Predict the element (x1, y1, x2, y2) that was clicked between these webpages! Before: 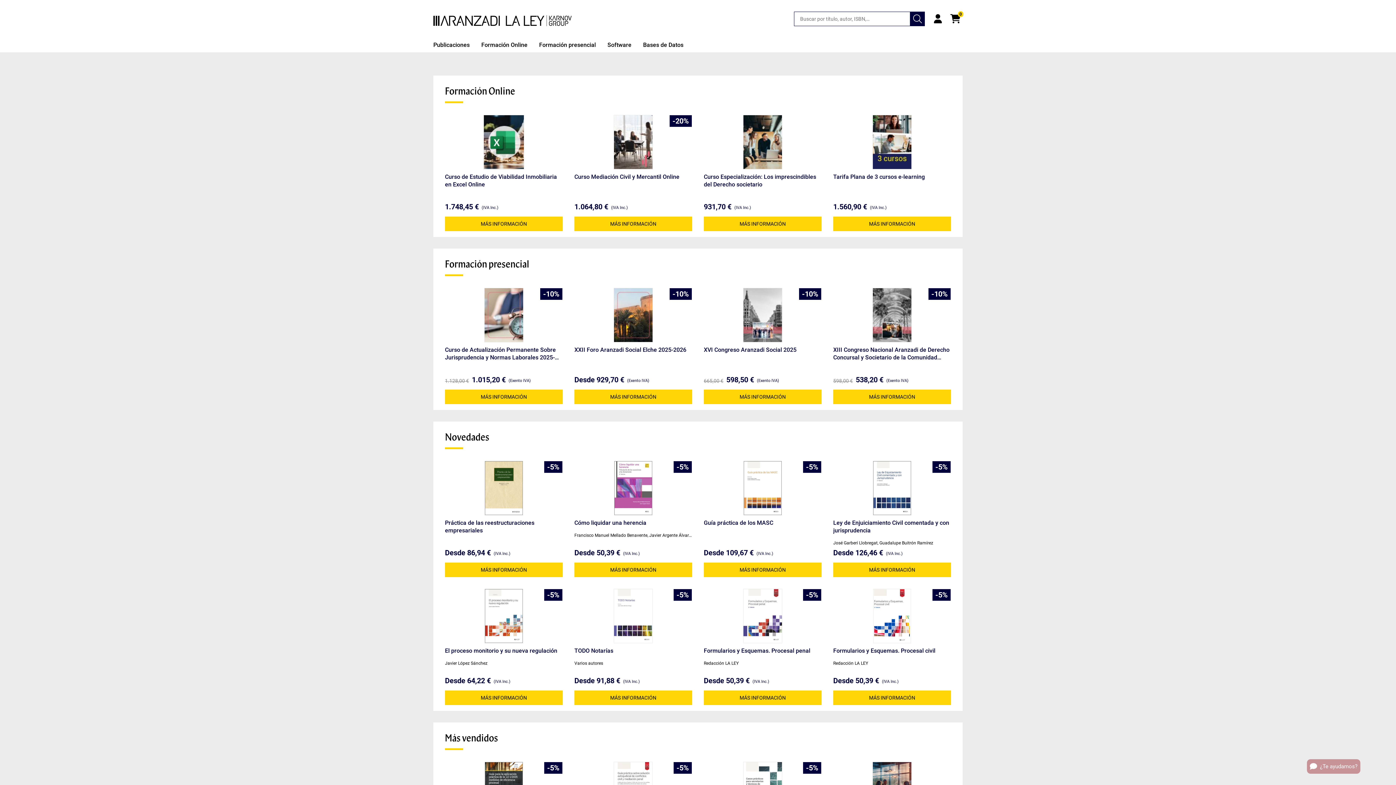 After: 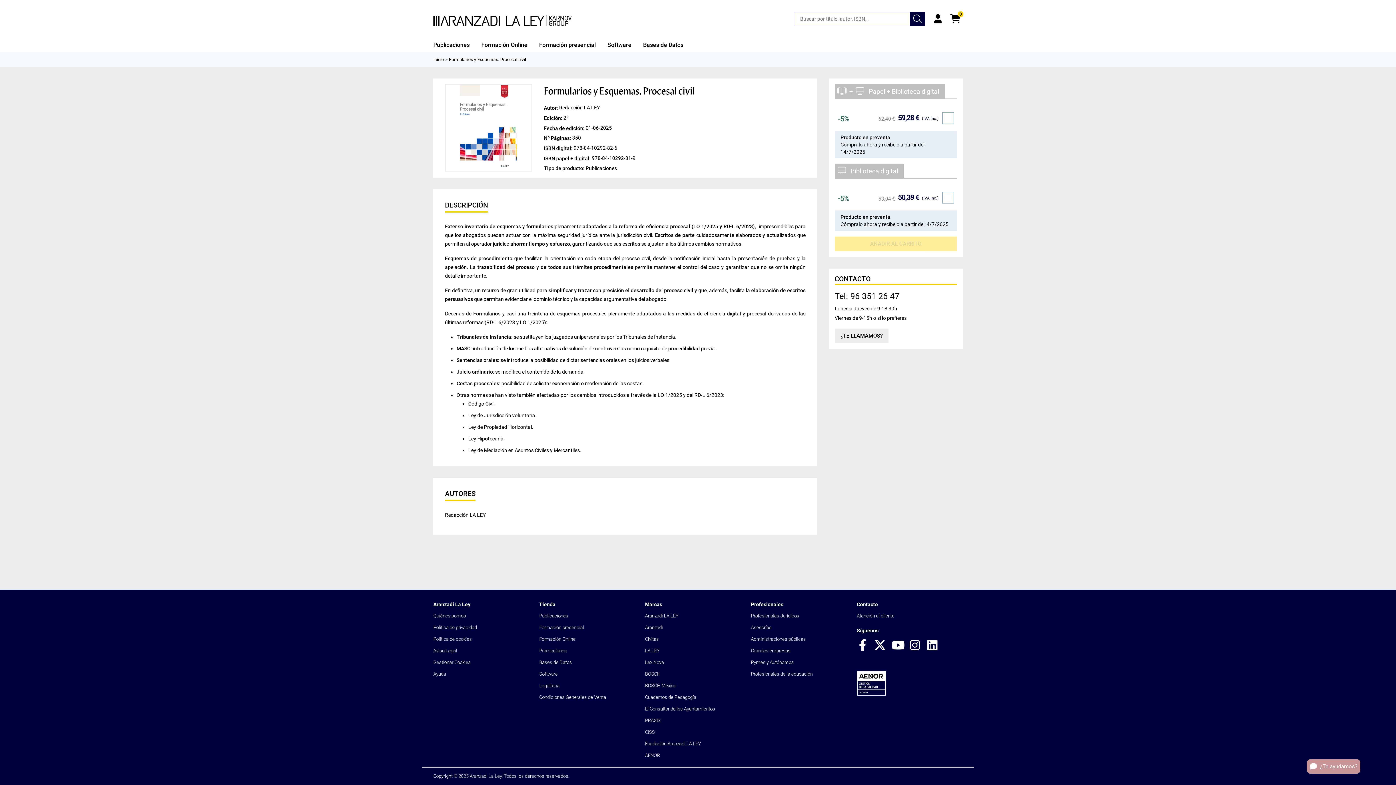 Action: label: MÁS INFORMACIÓN bbox: (833, 690, 951, 705)